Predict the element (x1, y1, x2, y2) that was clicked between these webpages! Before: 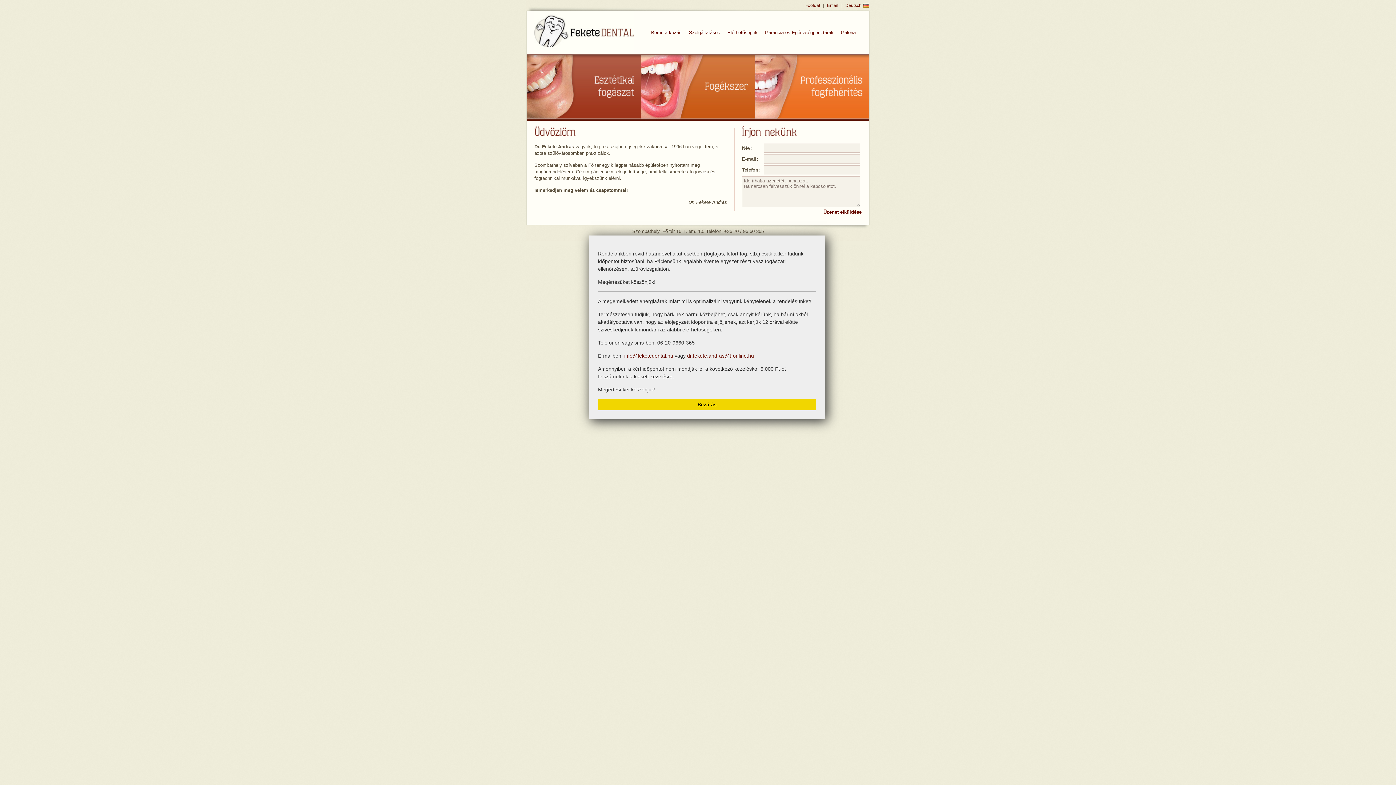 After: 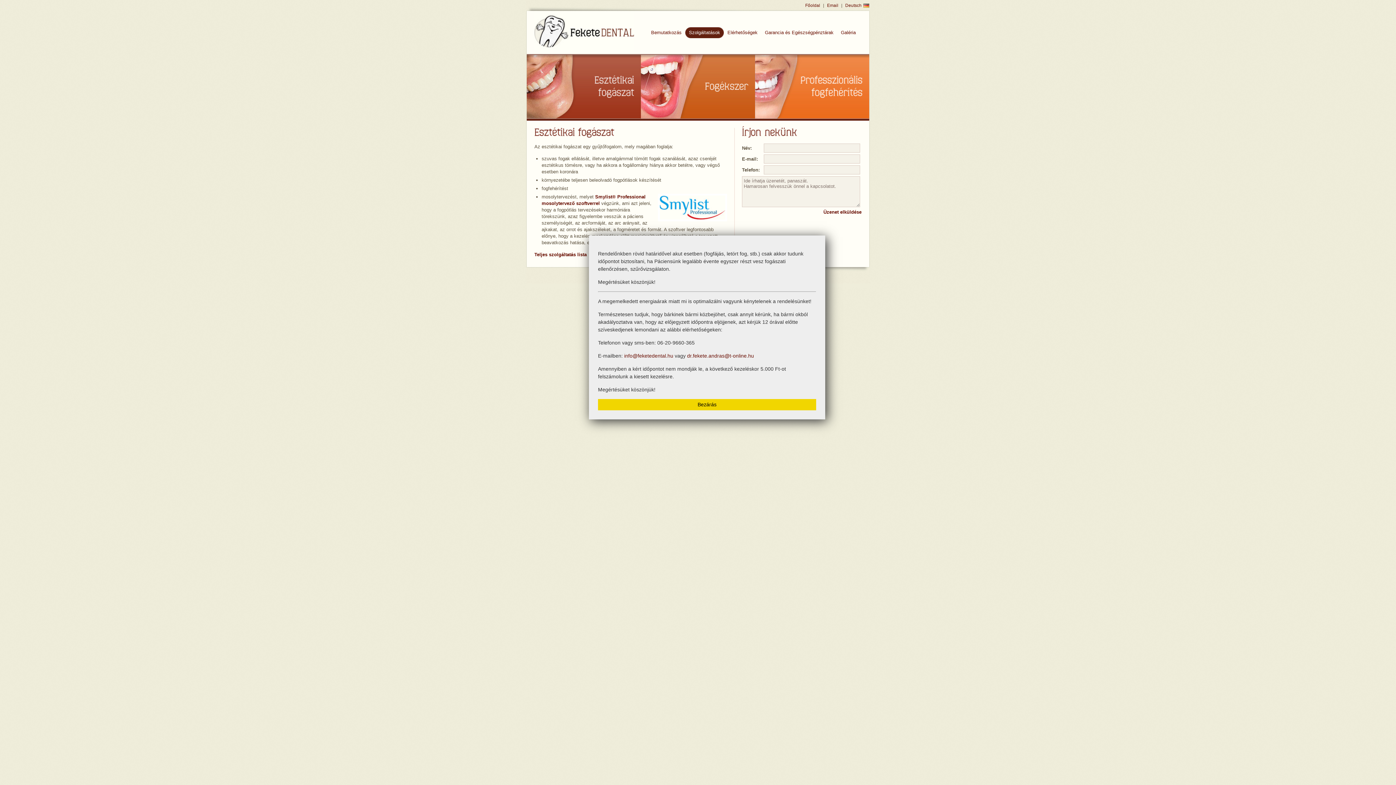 Action: bbox: (526, 116, 641, 121)